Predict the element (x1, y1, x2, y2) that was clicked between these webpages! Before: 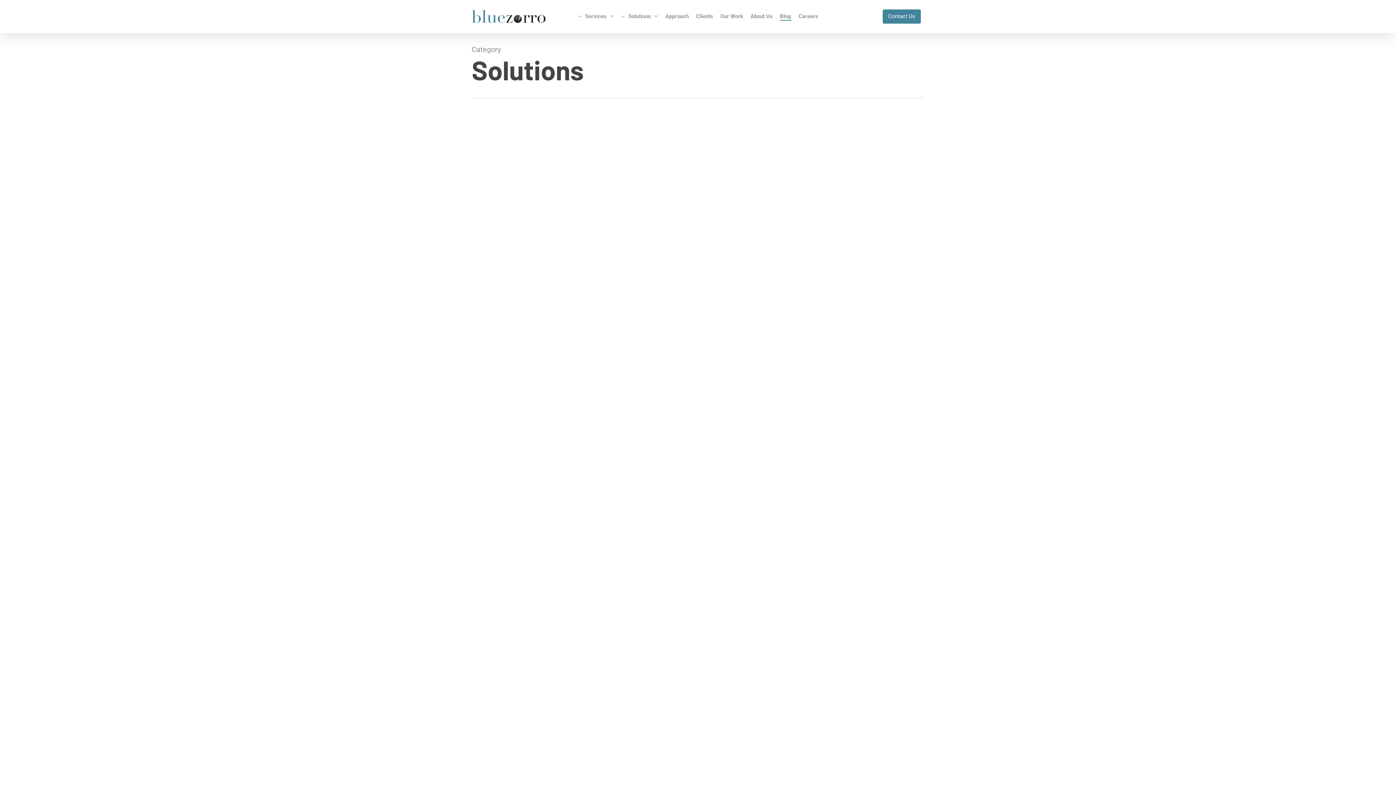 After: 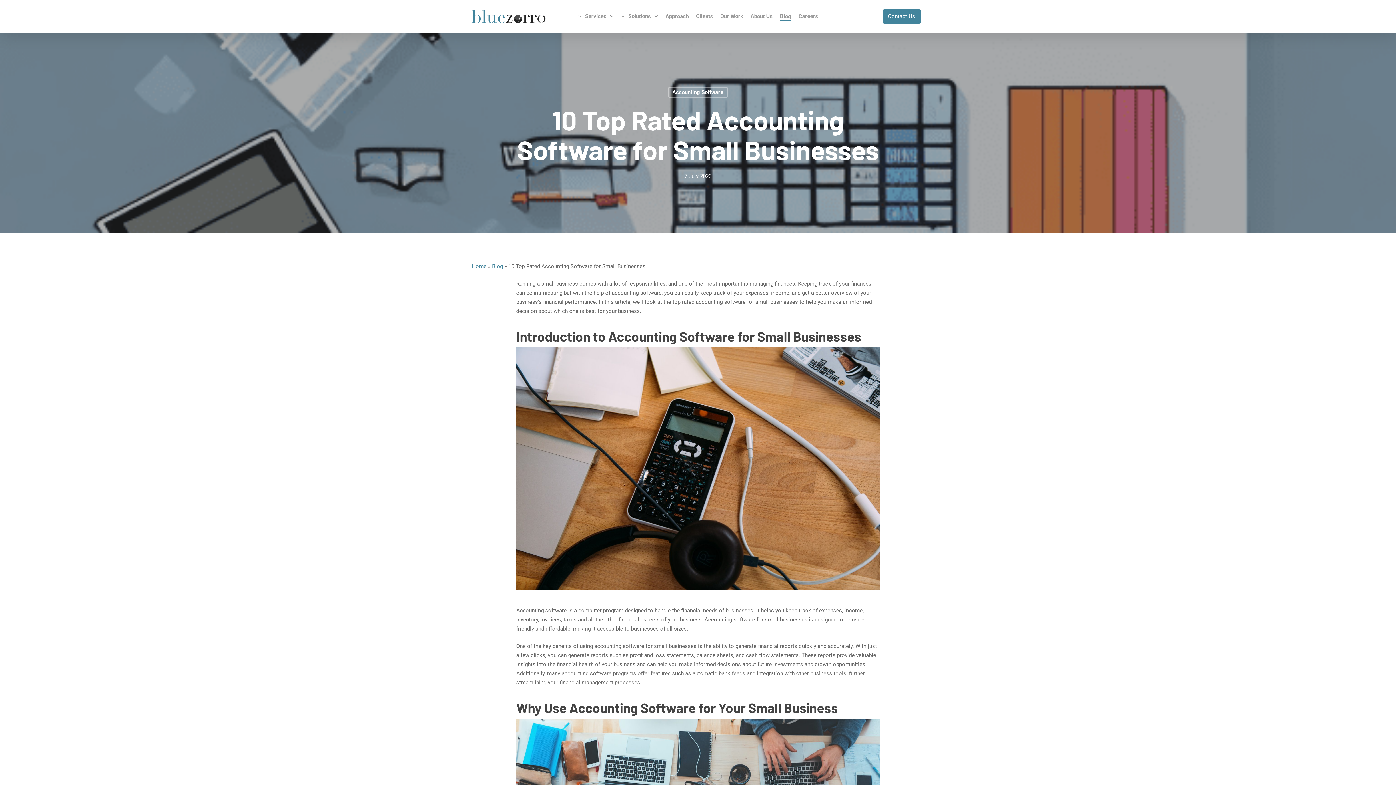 Action: label: 10 Top Rated Accounting Software for Small Businesses bbox: (622, 567, 924, 683)